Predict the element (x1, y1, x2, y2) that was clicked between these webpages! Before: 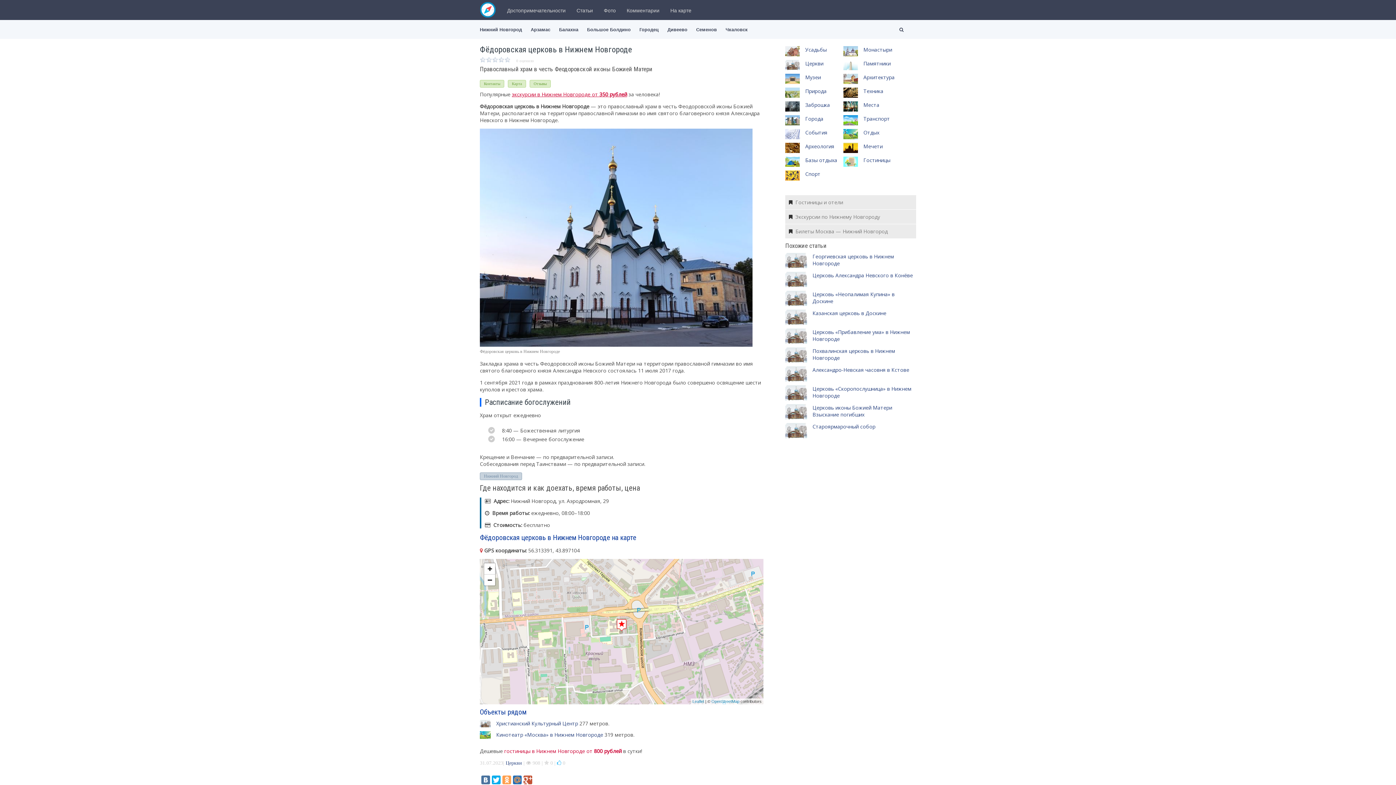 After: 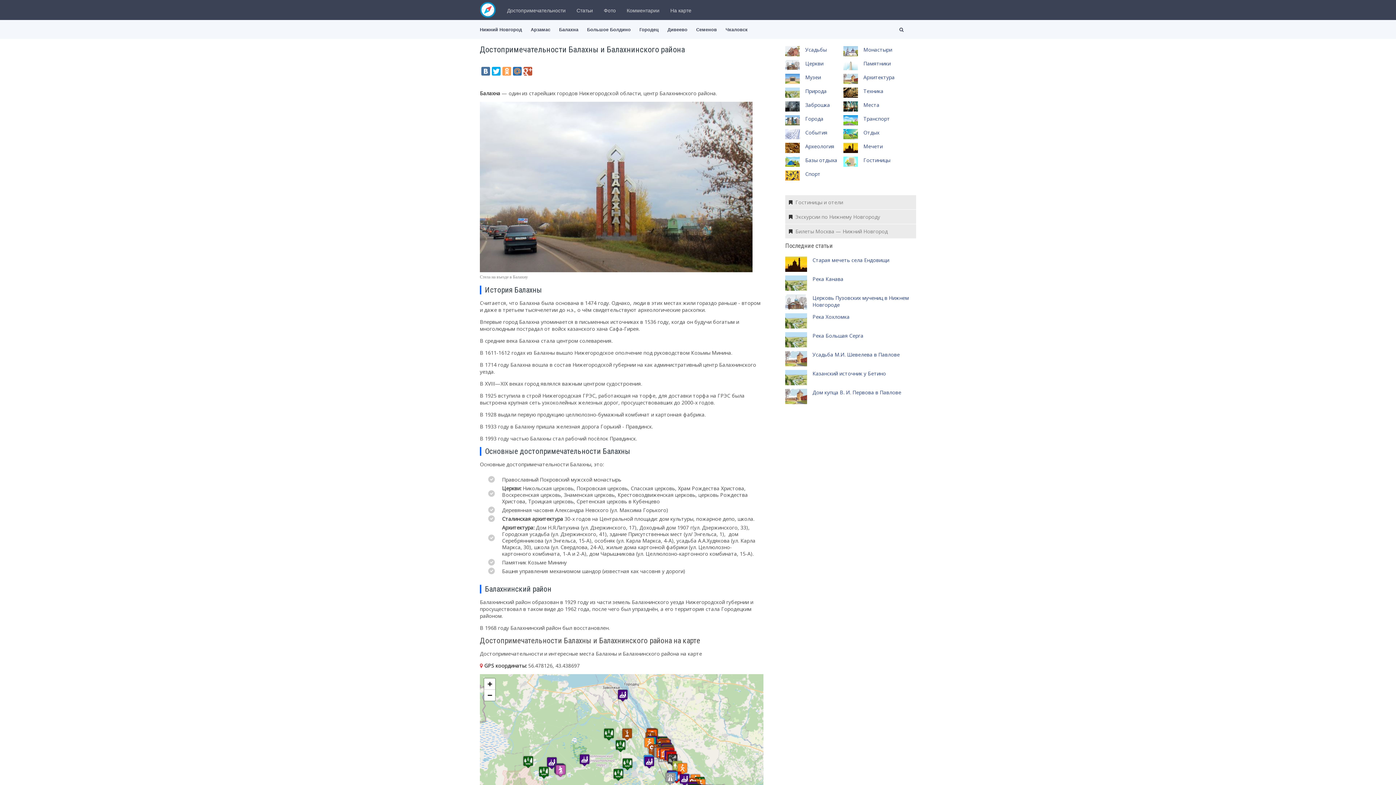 Action: bbox: (559, 27, 578, 32) label: Балахна